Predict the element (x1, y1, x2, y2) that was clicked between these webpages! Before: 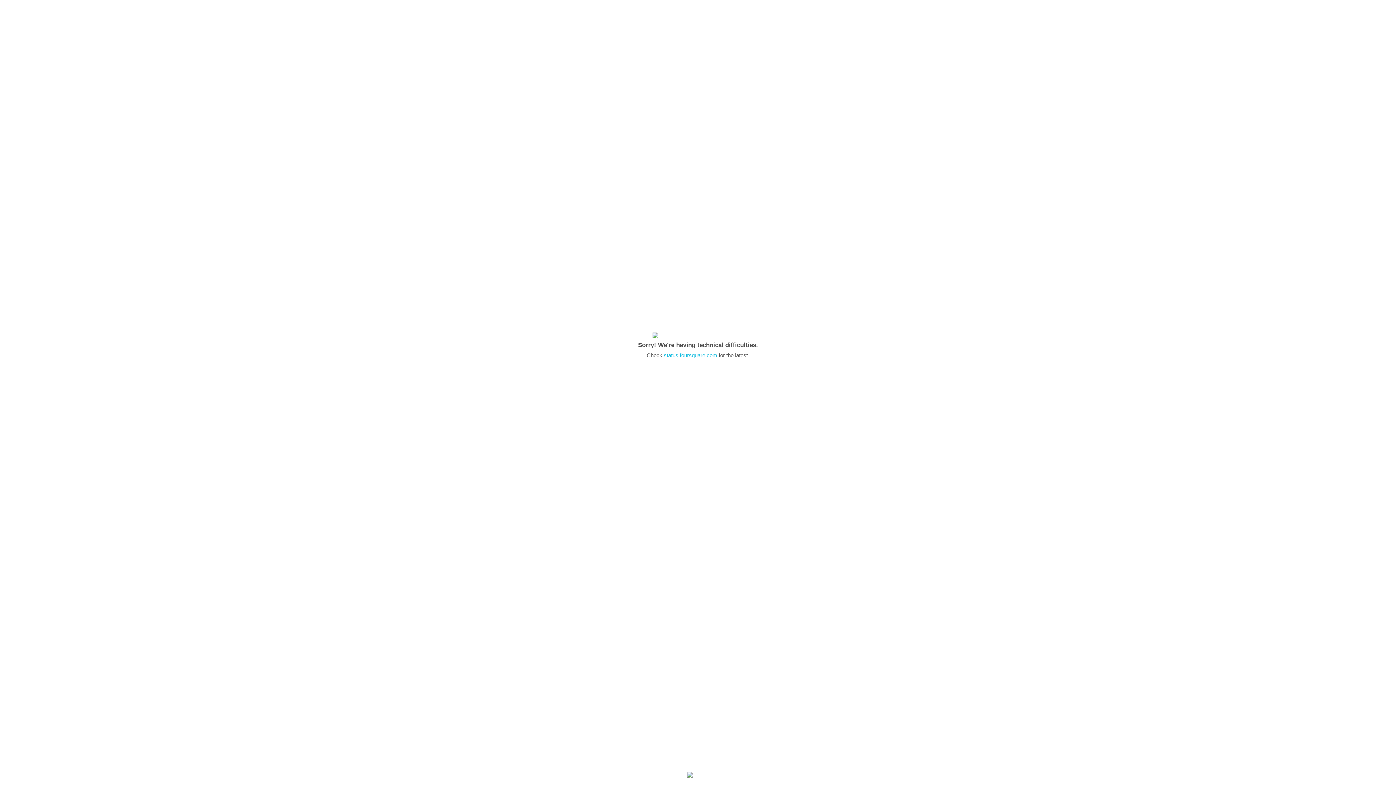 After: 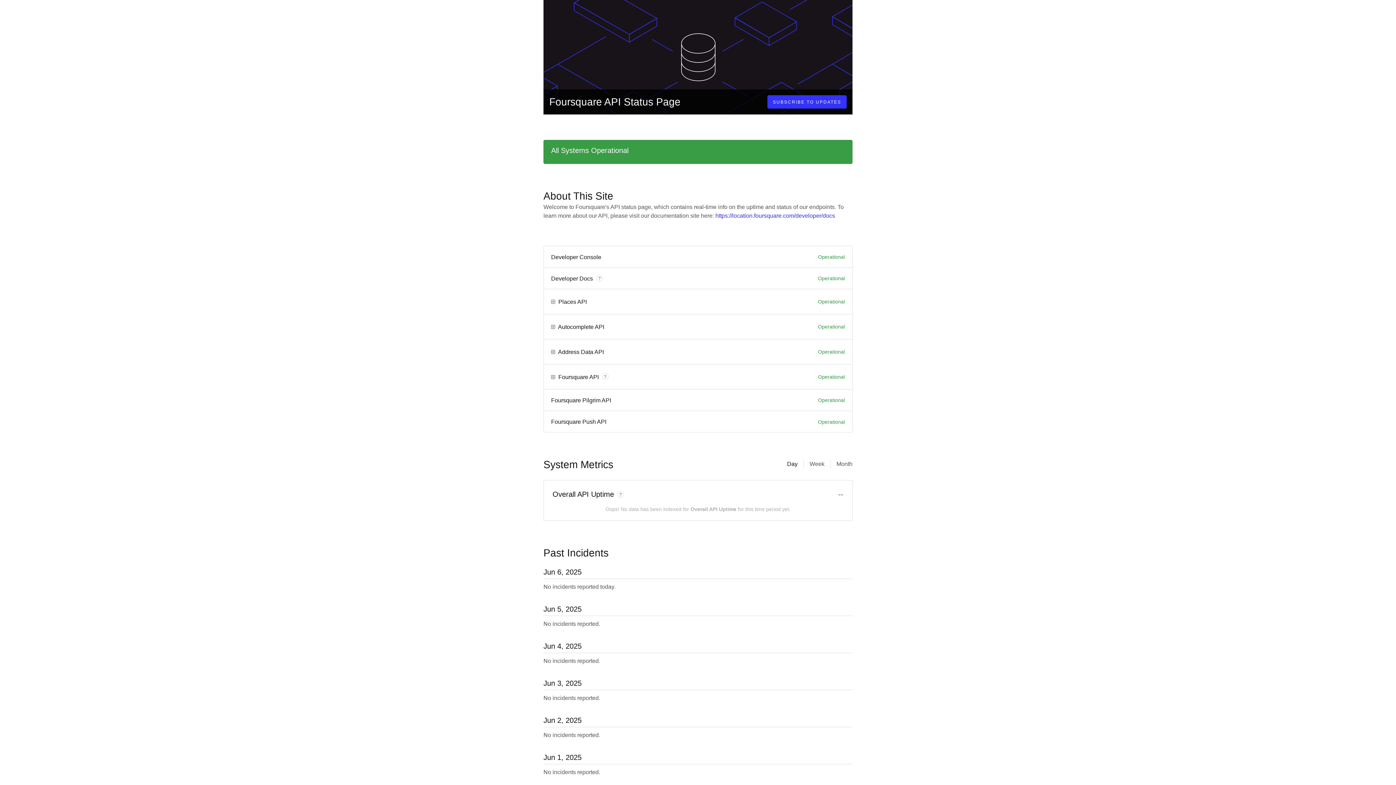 Action: bbox: (664, 352, 717, 358) label: status.foursquare.com